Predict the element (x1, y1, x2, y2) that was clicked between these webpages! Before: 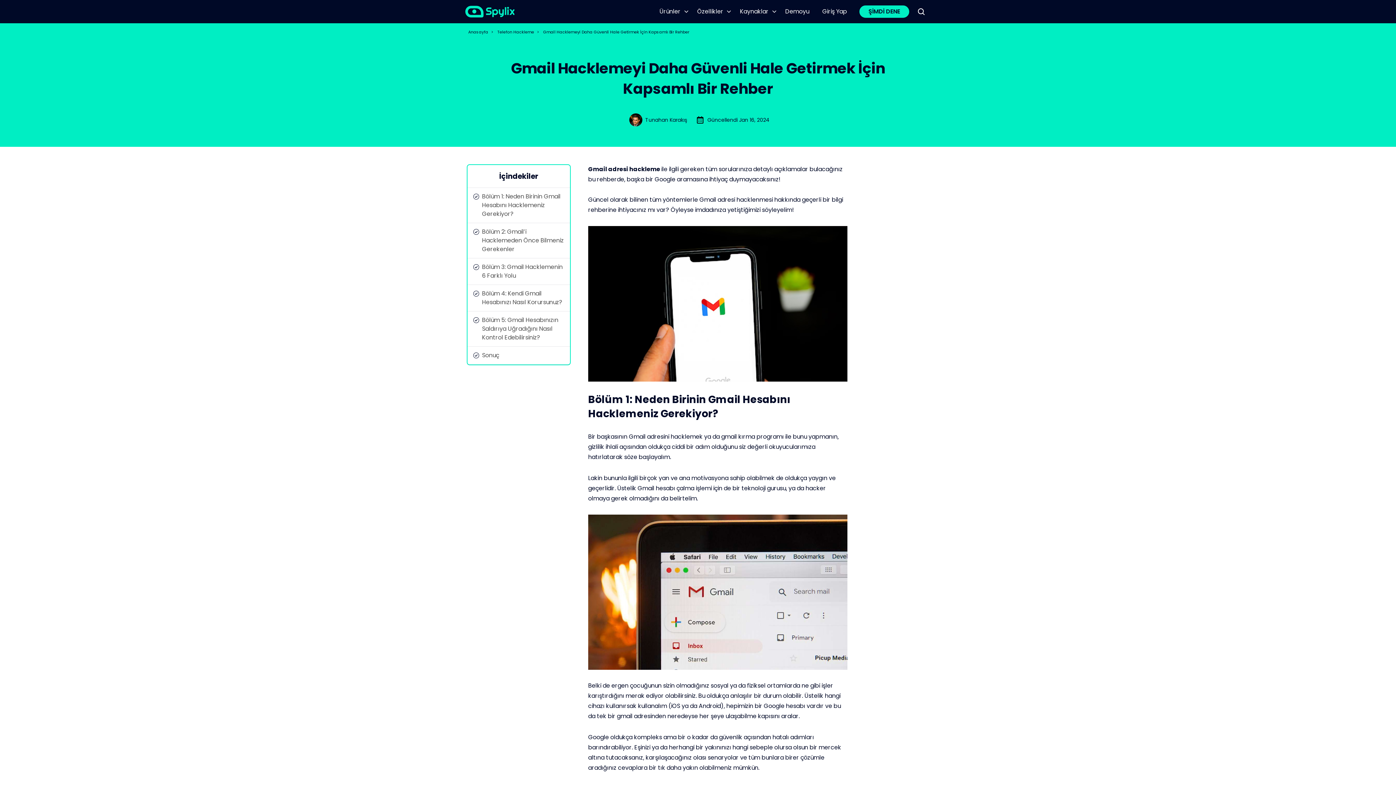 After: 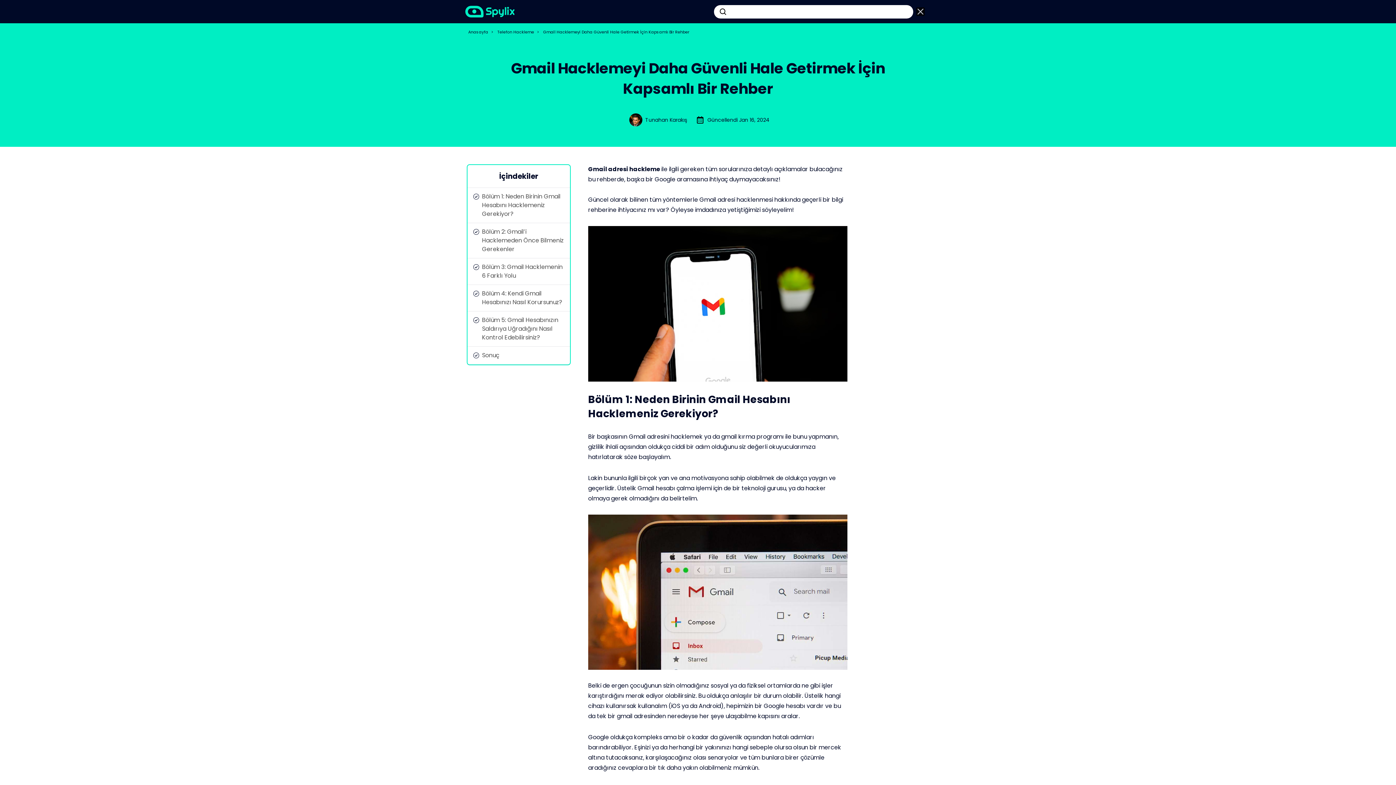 Action: bbox: (912, 1, 930, 21)